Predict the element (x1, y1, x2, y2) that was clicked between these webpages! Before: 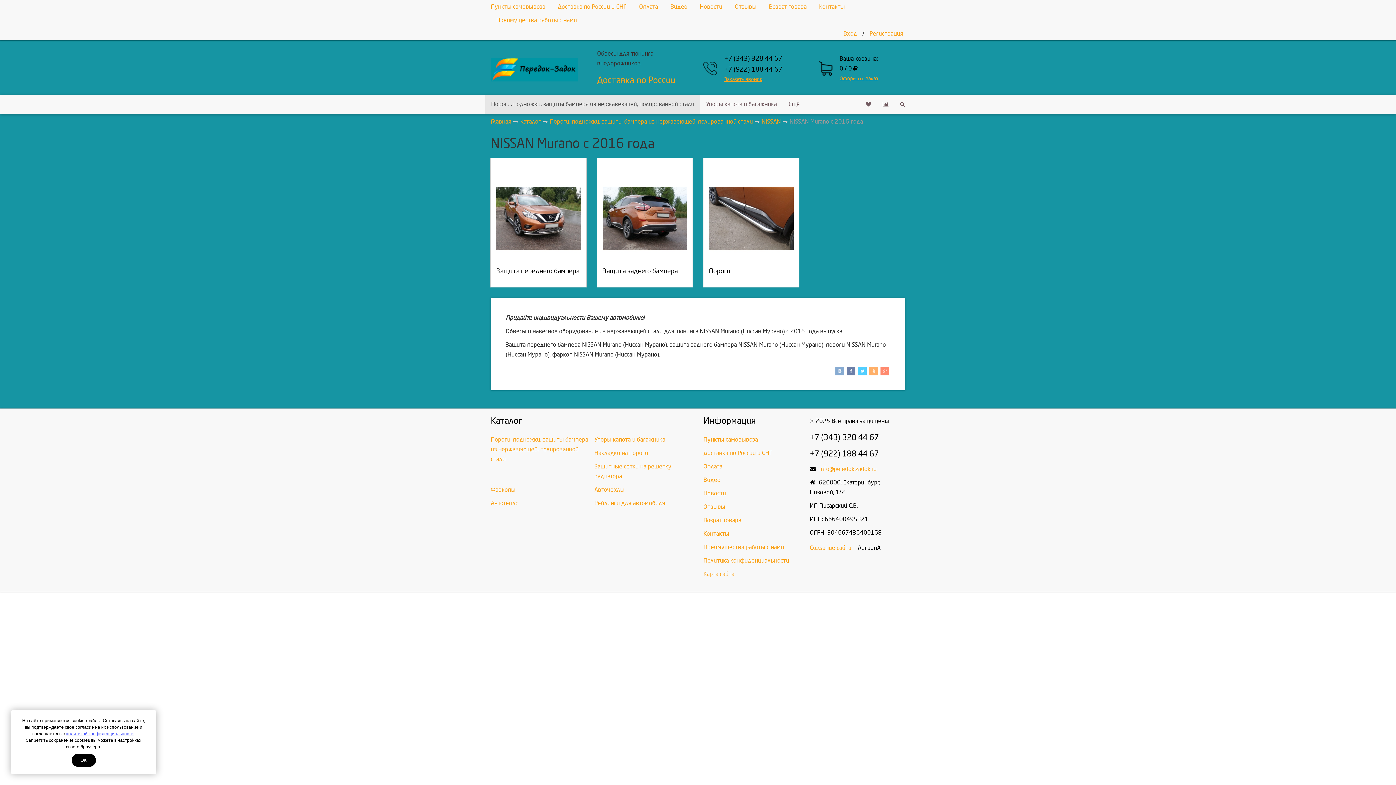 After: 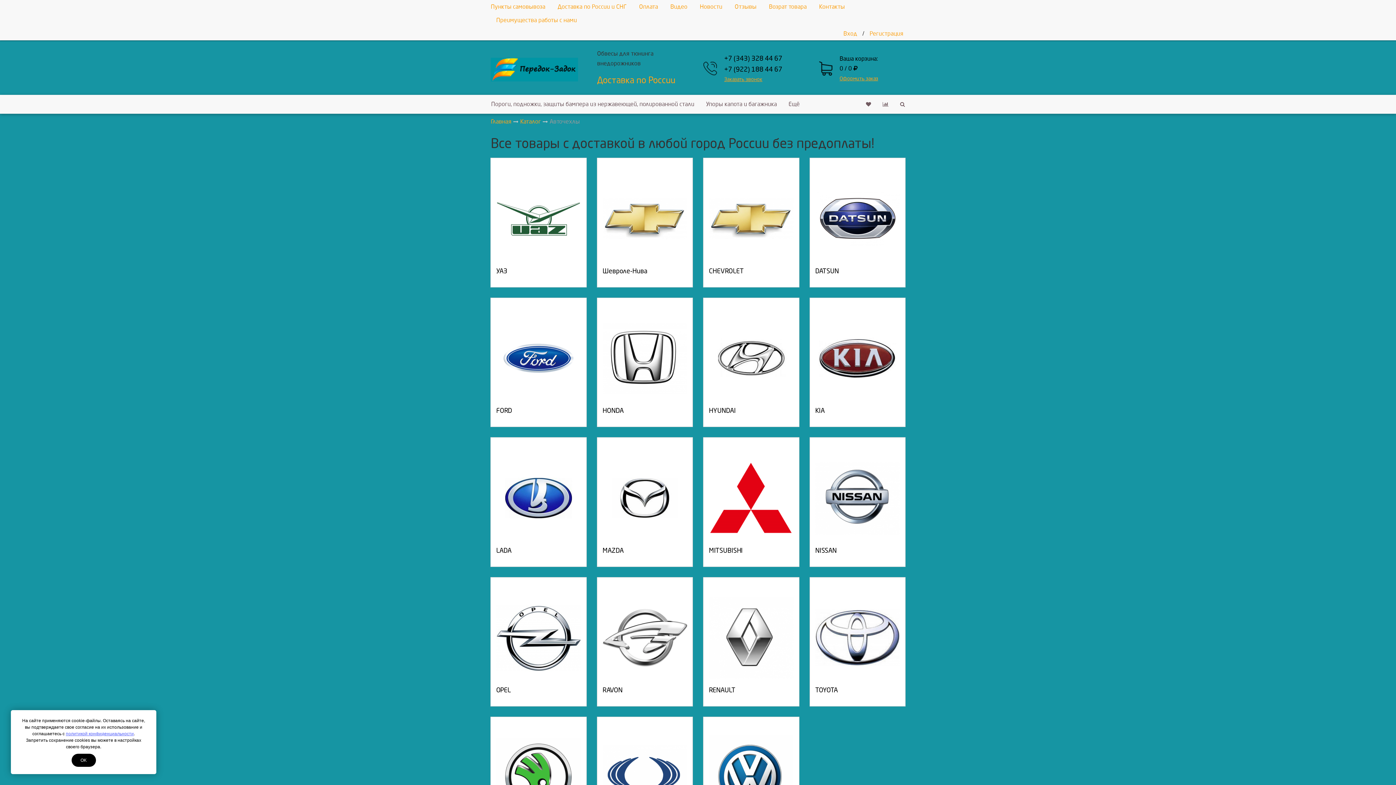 Action: label: Авточехлы bbox: (594, 486, 624, 492)